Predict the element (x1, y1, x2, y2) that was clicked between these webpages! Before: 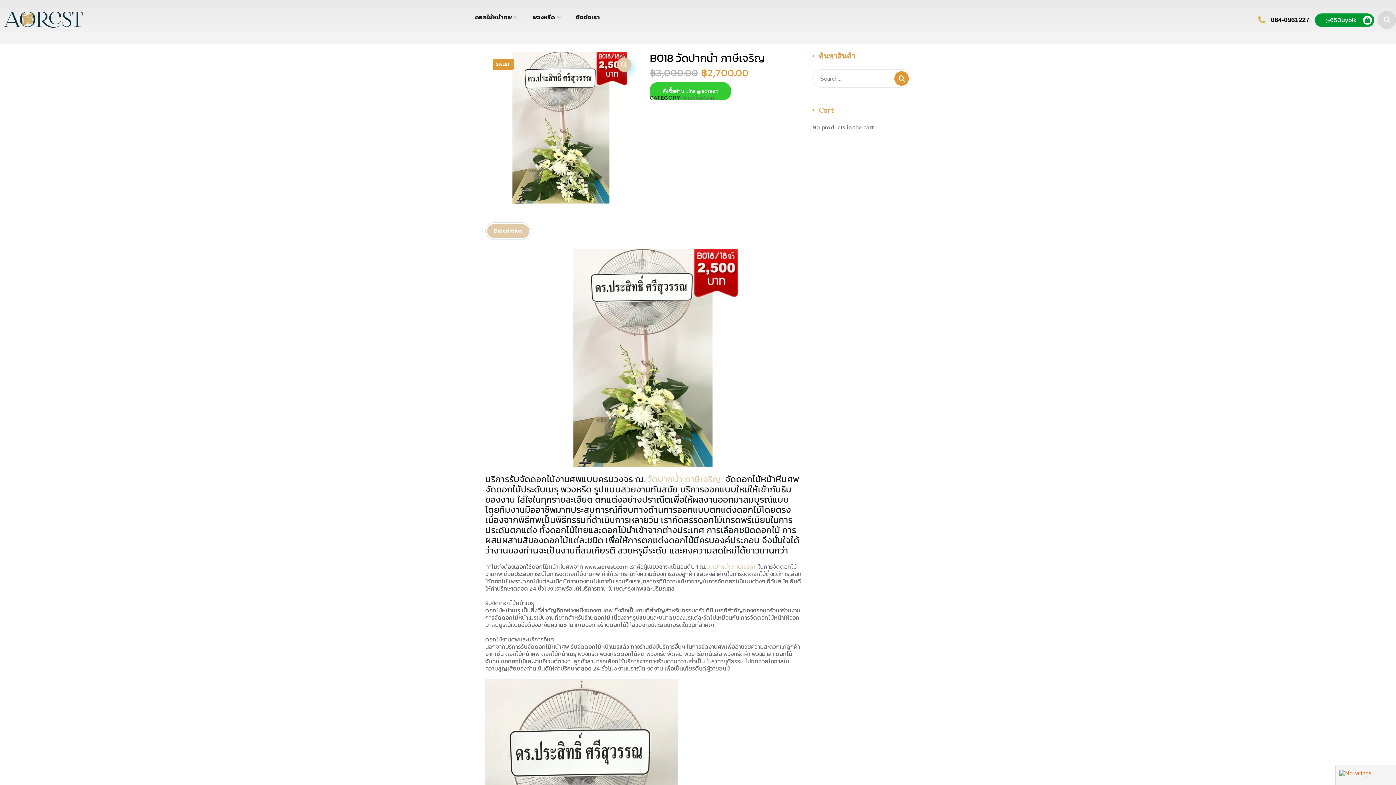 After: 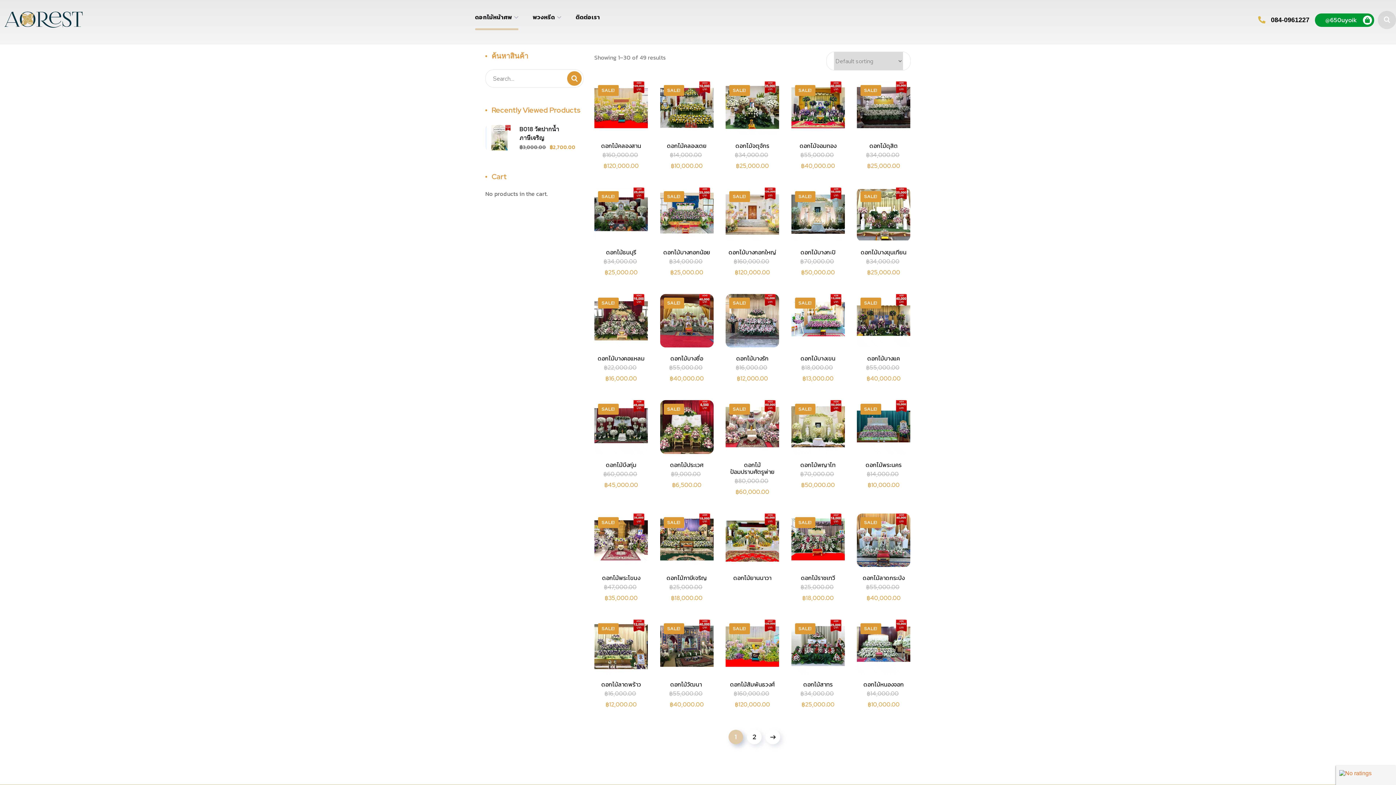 Action: bbox: (475, 5, 518, 29) label: ดอกไม้หน้าศพ